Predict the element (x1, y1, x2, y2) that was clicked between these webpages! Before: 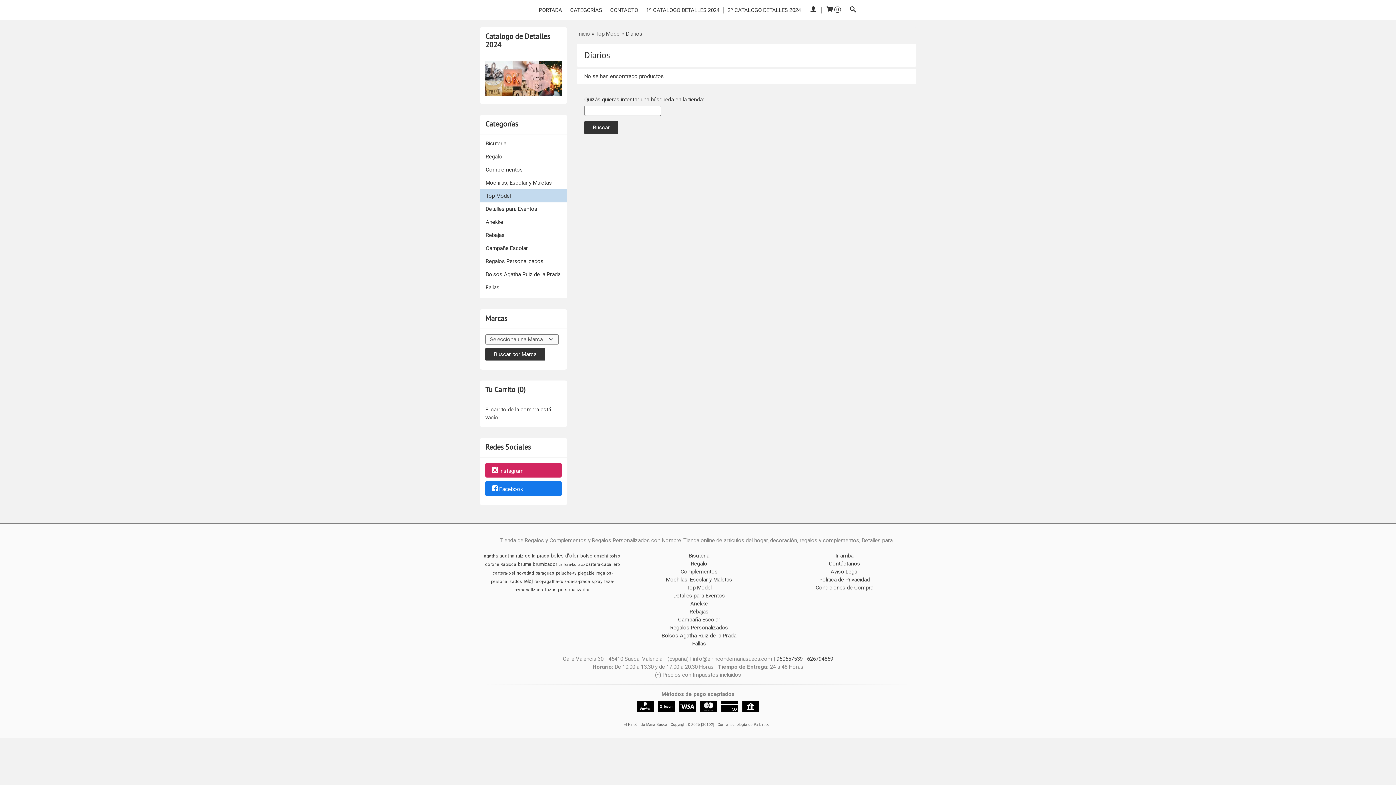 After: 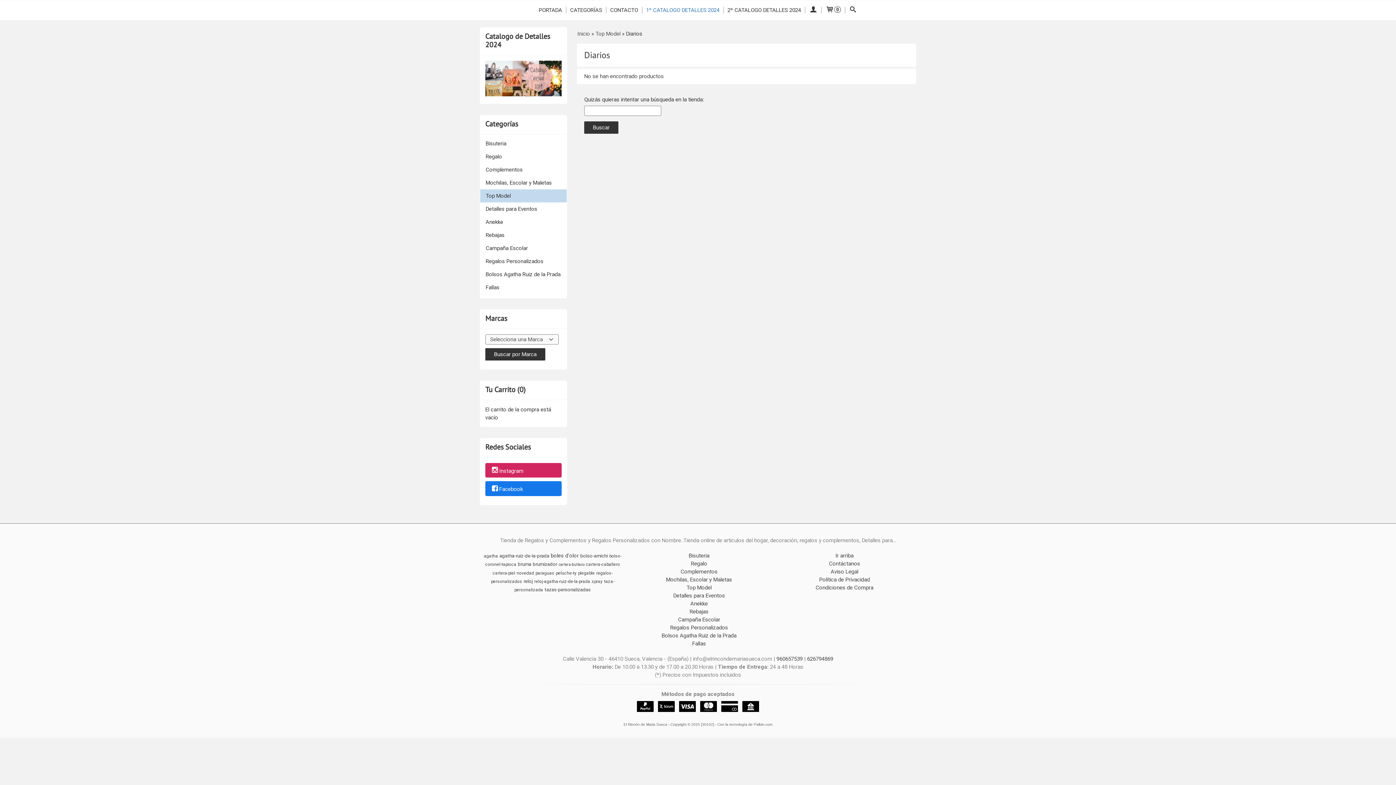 Action: label: 1º CATALOGO DETALLES 2024 bbox: (643, 1, 722, 18)